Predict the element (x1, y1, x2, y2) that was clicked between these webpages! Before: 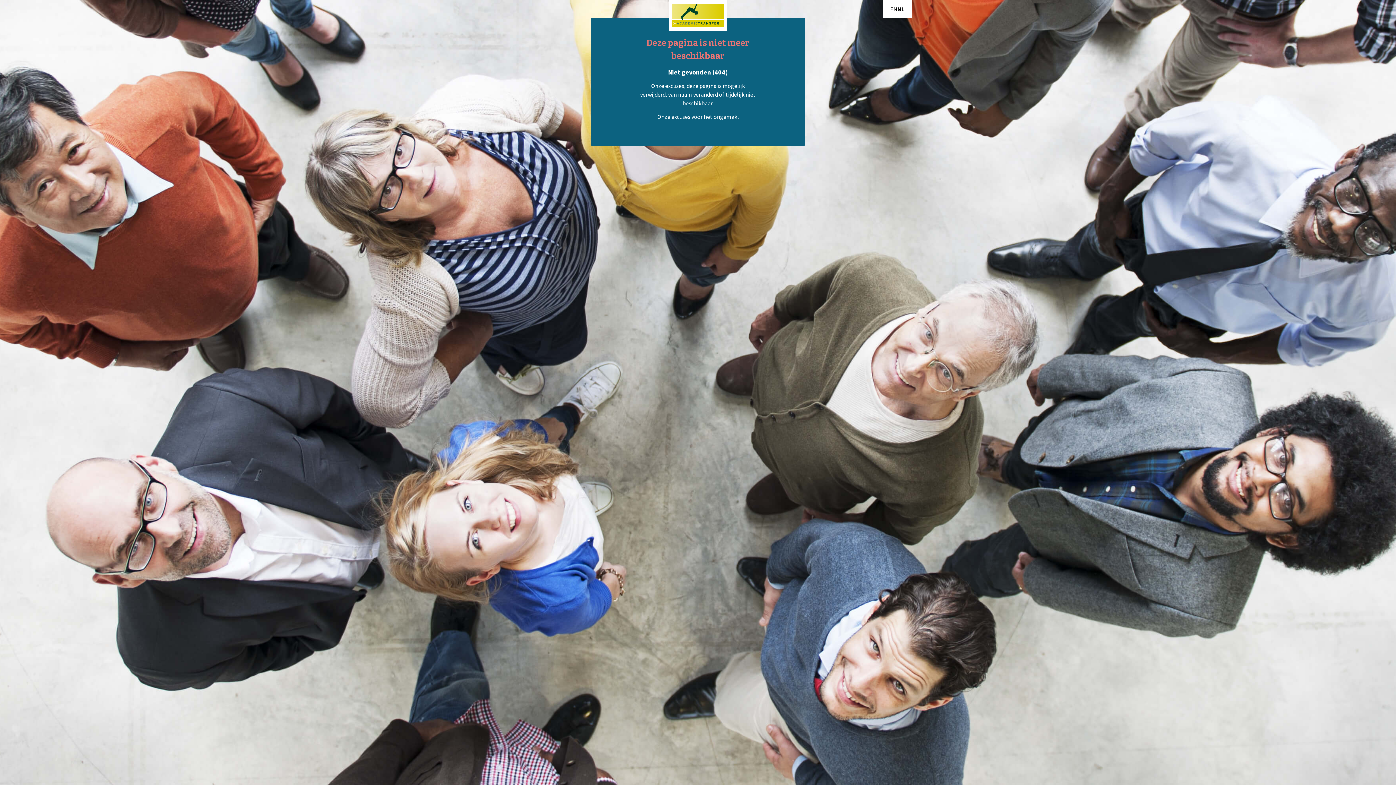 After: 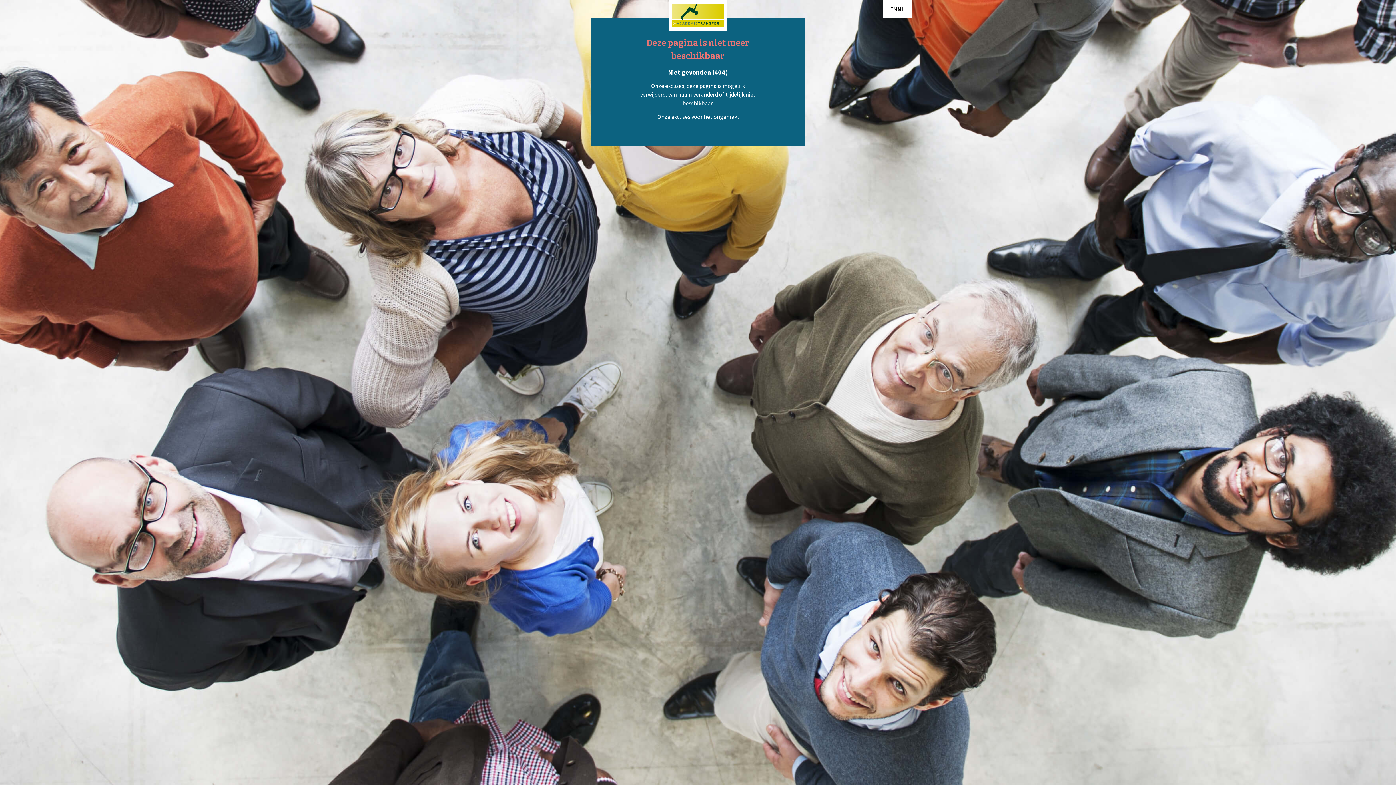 Action: bbox: (897, 4, 904, 13) label: NL